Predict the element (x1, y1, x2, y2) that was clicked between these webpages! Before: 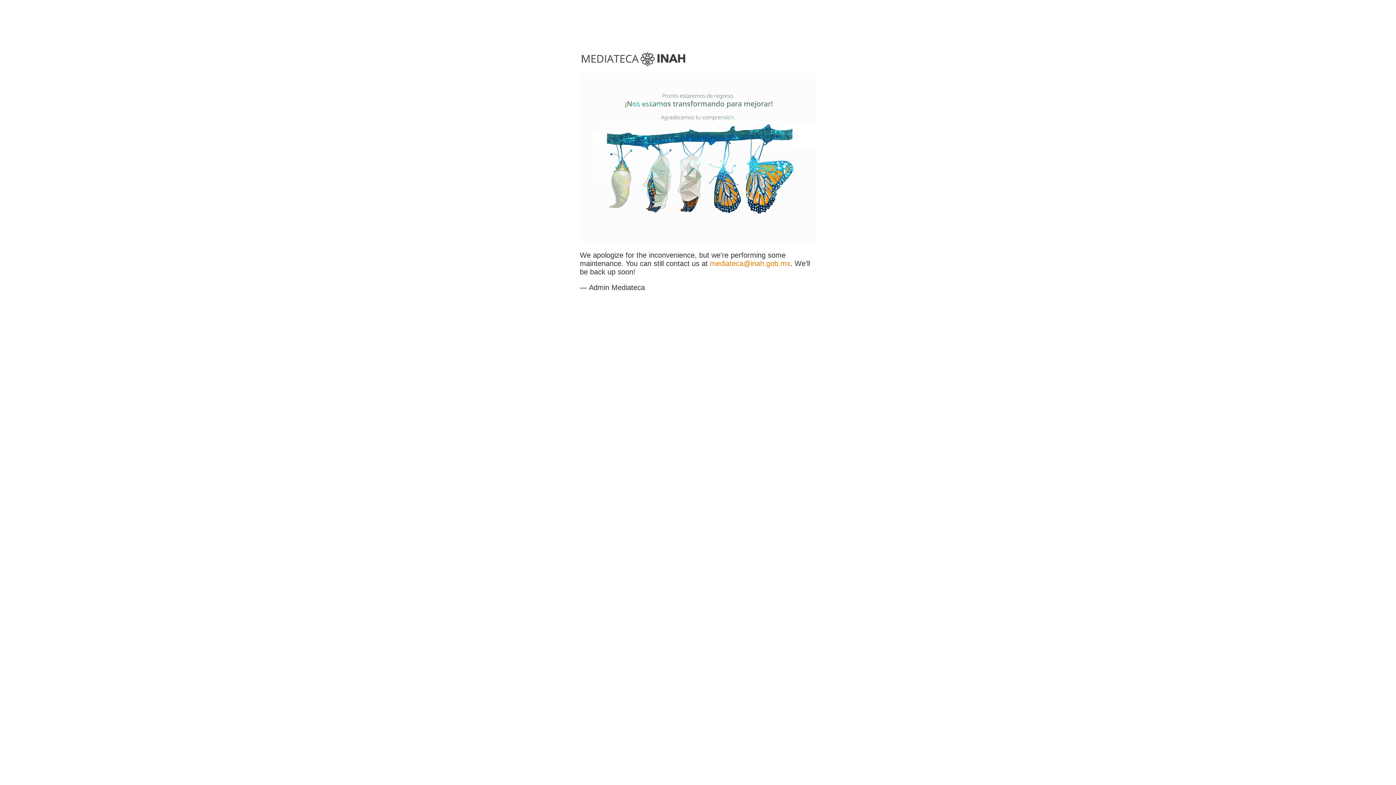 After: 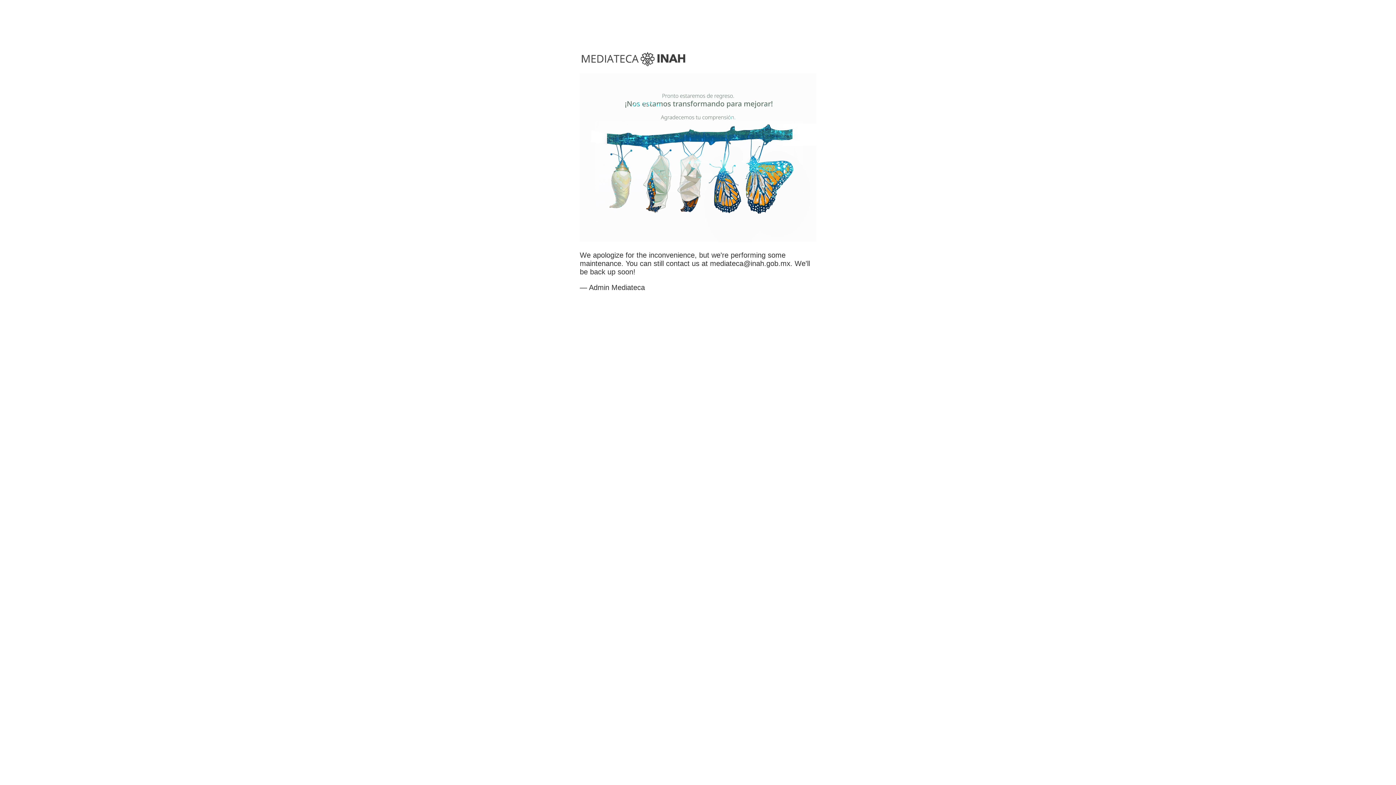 Action: label: mediateca@inah.gob.mx bbox: (710, 259, 790, 267)